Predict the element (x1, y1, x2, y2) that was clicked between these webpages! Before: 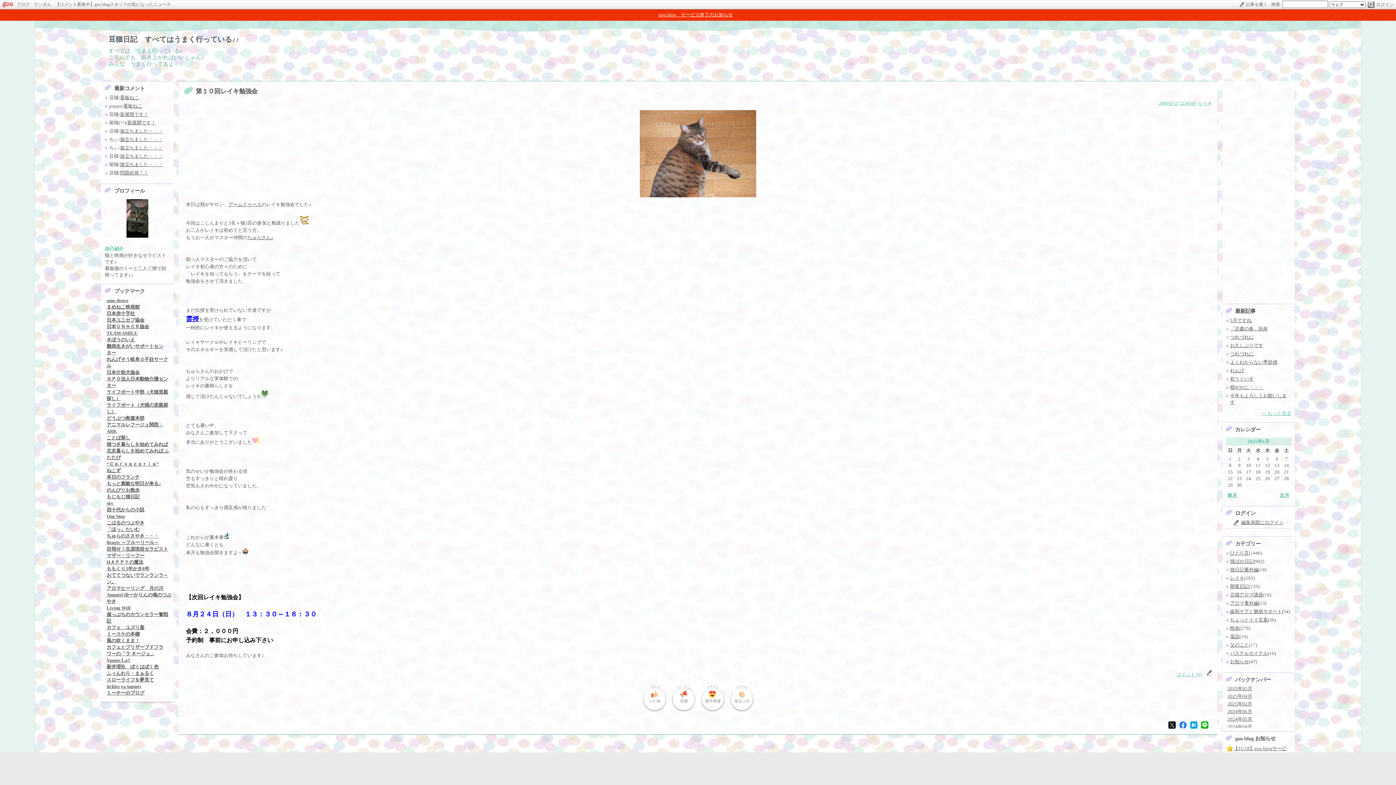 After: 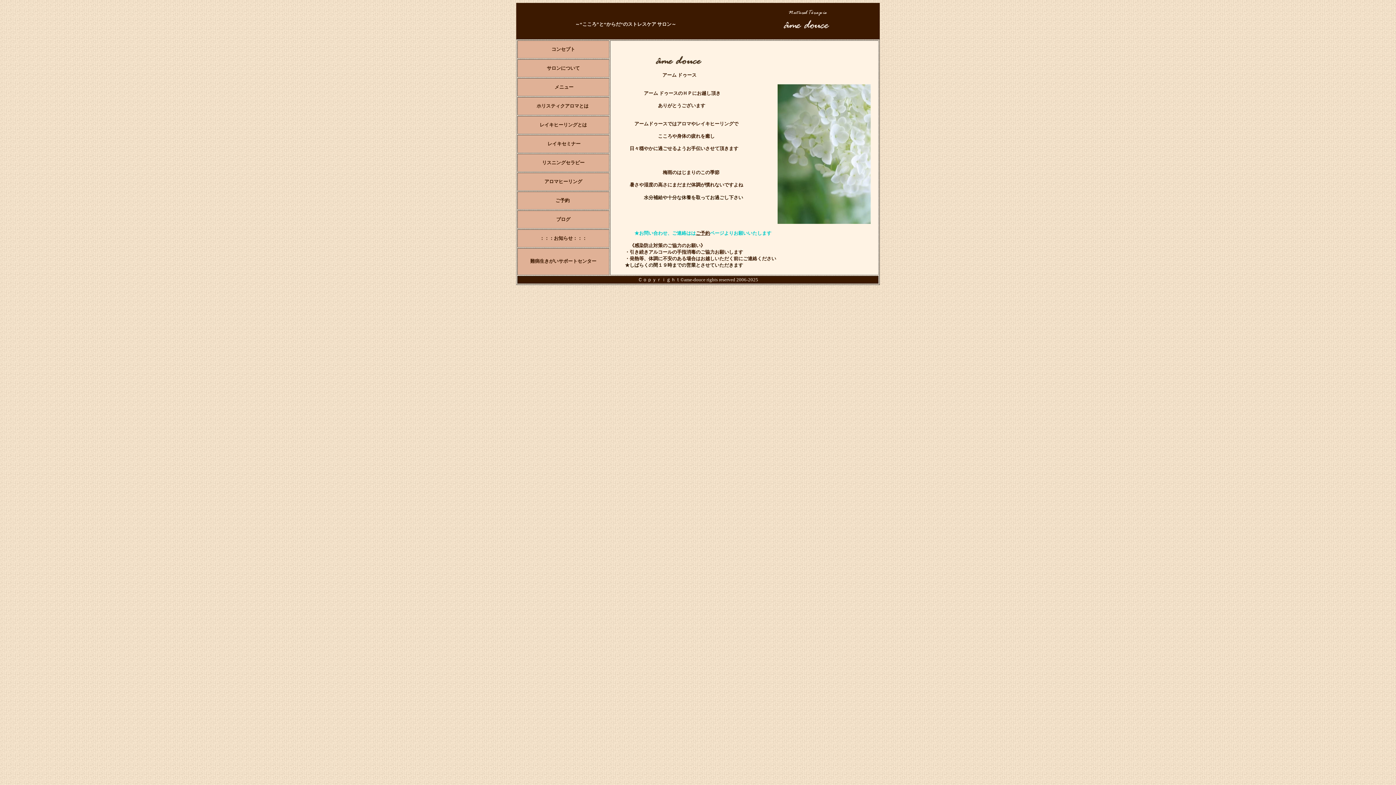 Action: label: アームドゥース bbox: (228, 201, 261, 207)